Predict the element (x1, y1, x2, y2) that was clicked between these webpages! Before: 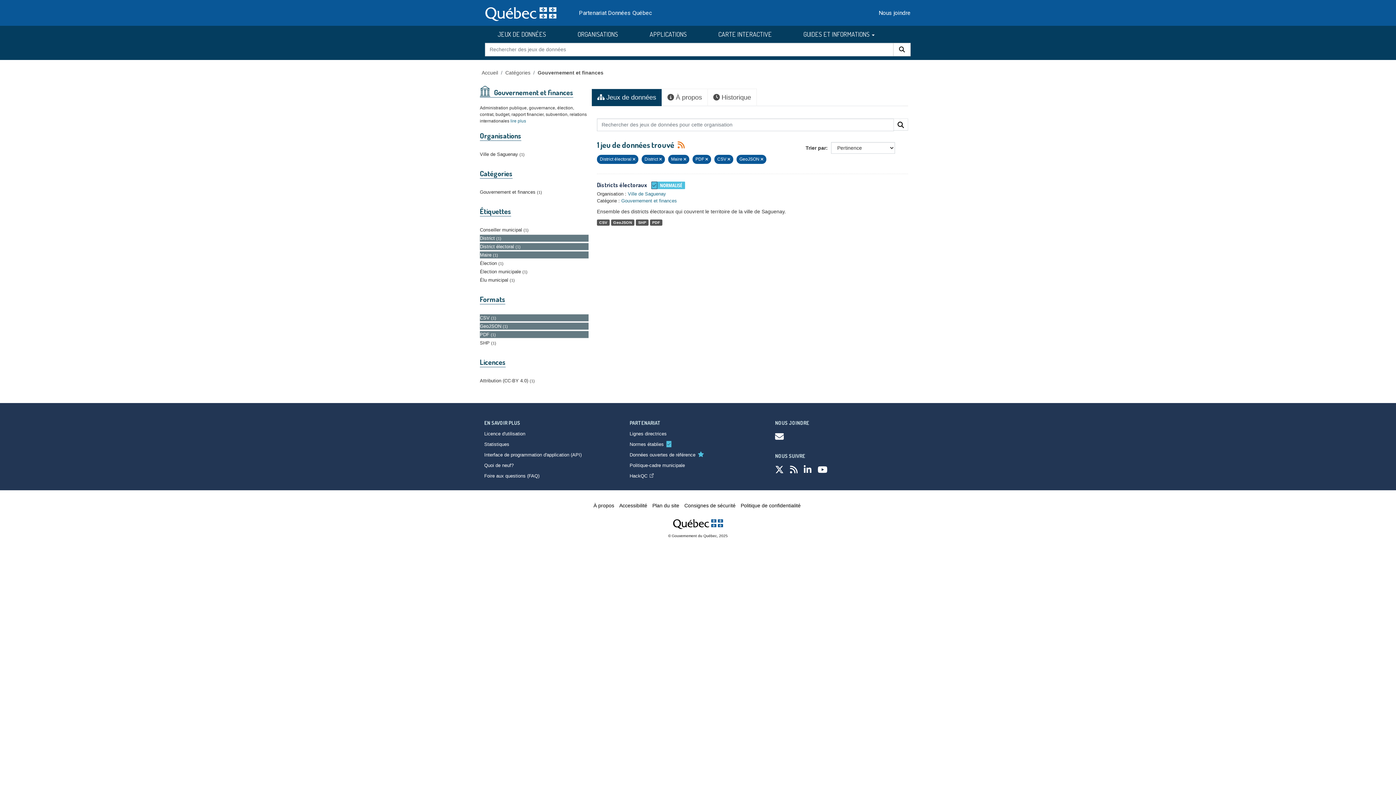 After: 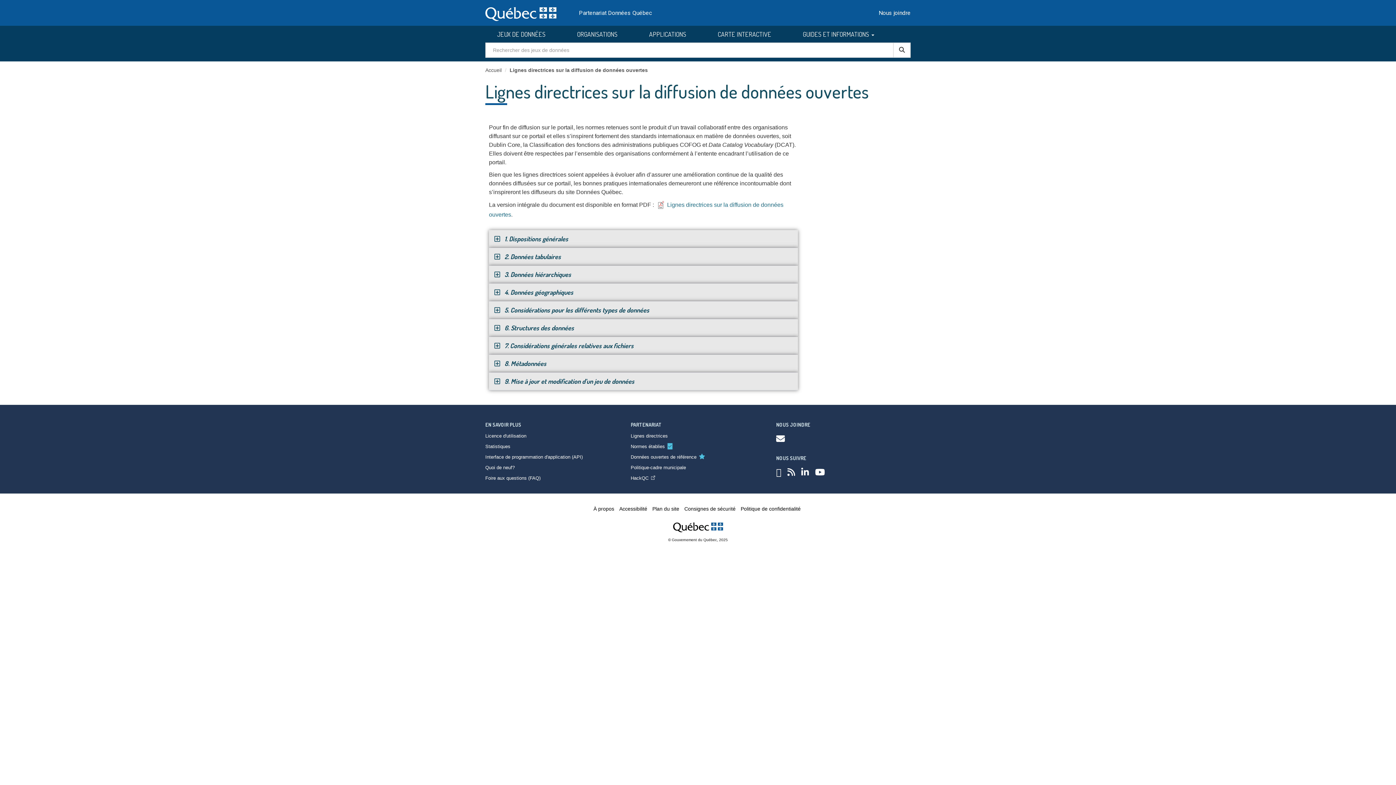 Action: label: Lignes directrices bbox: (629, 431, 666, 436)